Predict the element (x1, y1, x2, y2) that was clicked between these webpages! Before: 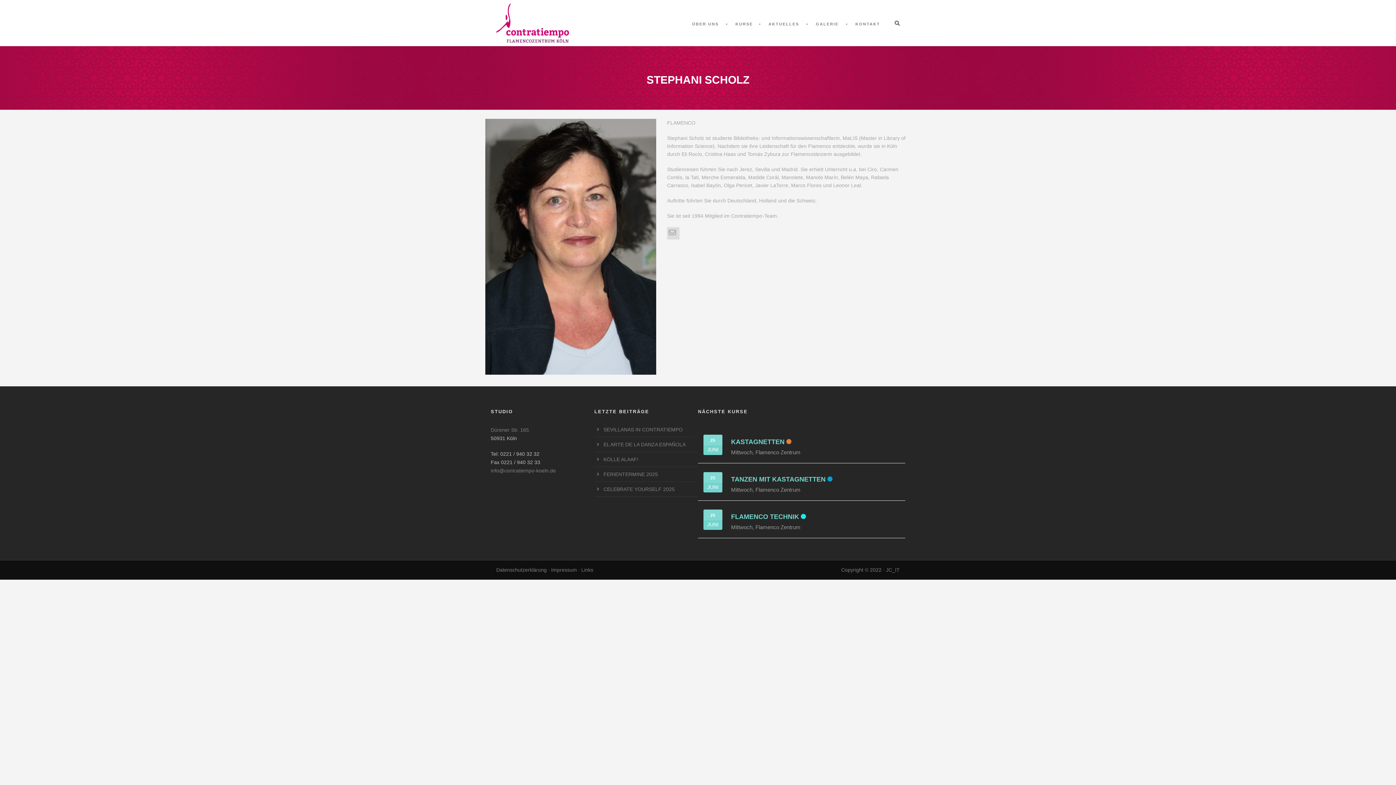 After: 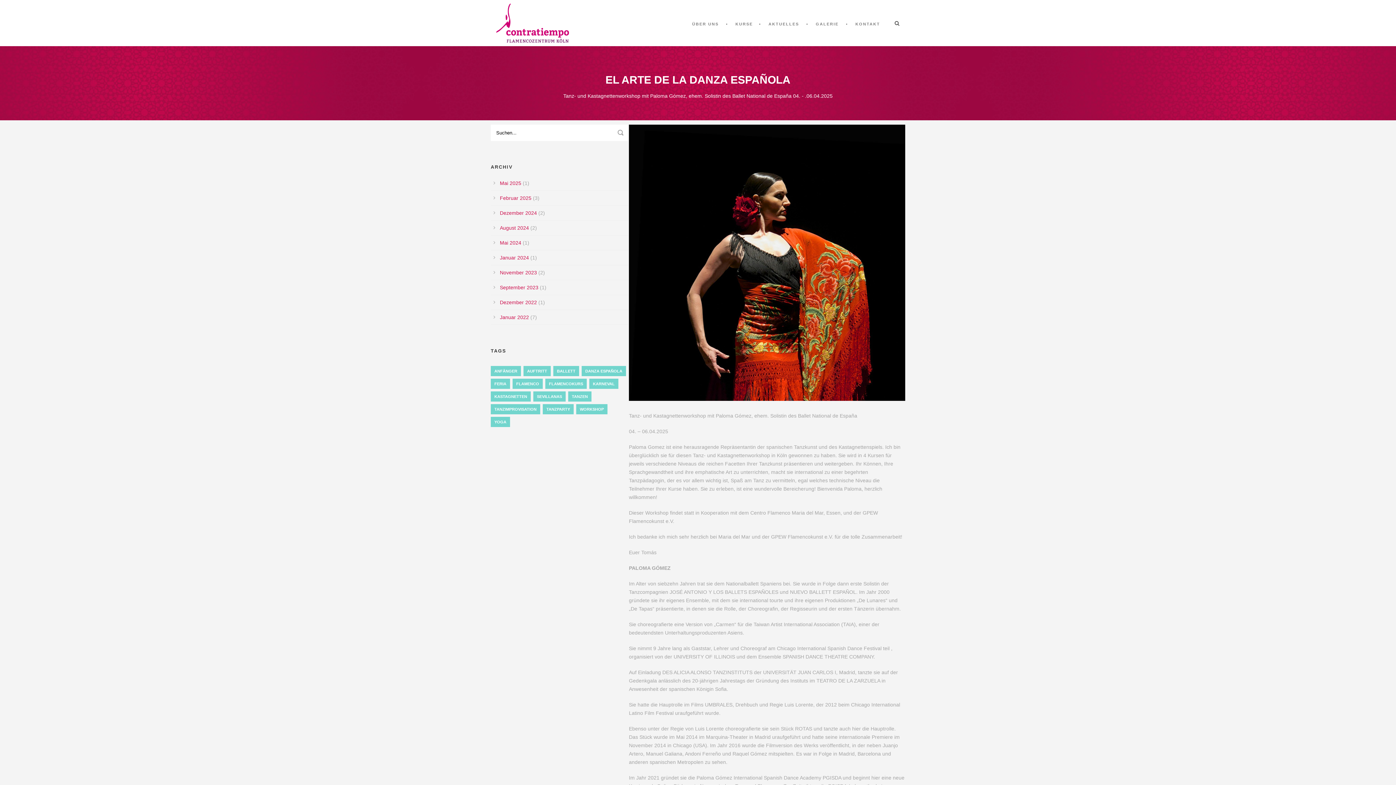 Action: bbox: (603, 441, 685, 447) label: EL ARTE DE LA DANZA ESPAÑOLA